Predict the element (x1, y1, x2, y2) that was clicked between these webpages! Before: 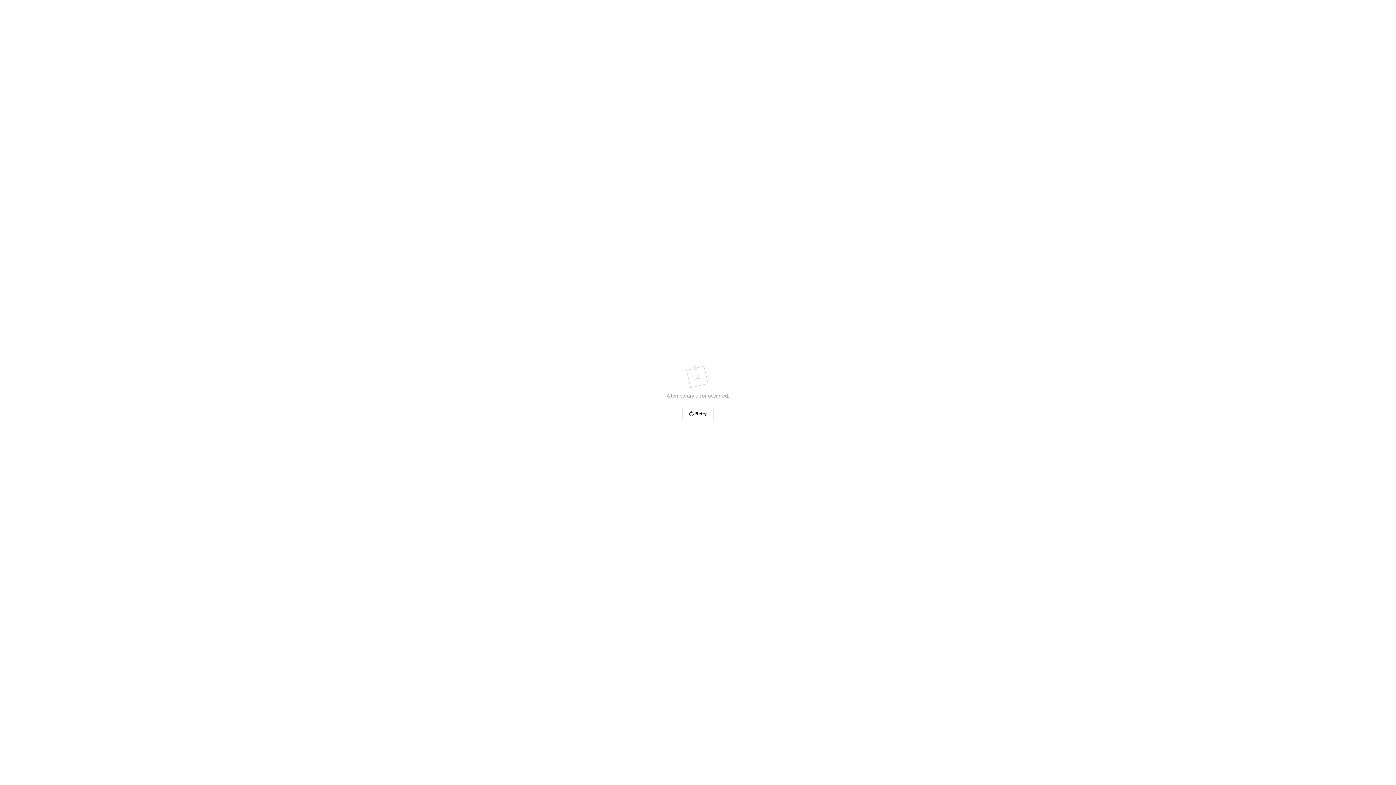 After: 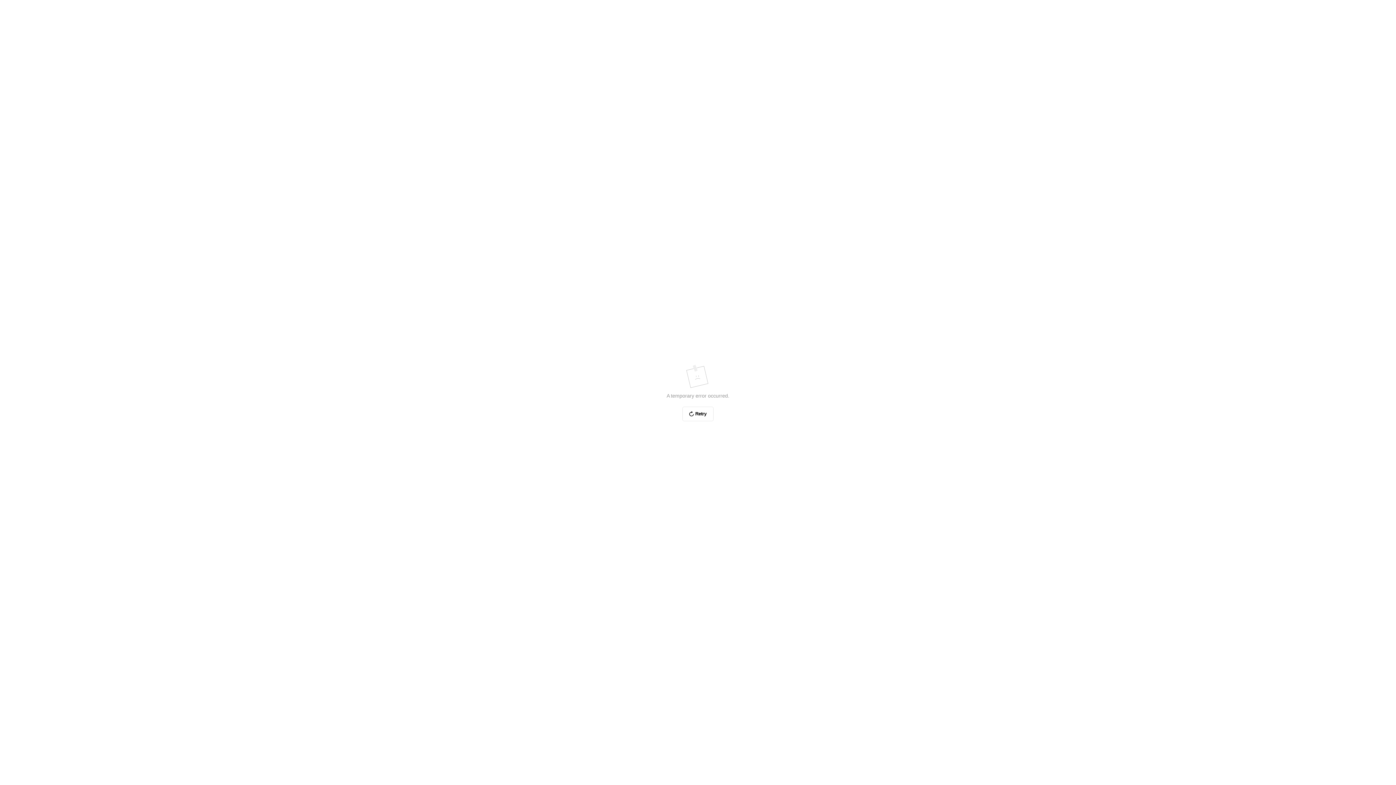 Action: bbox: (682, 406, 713, 421) label: Retry